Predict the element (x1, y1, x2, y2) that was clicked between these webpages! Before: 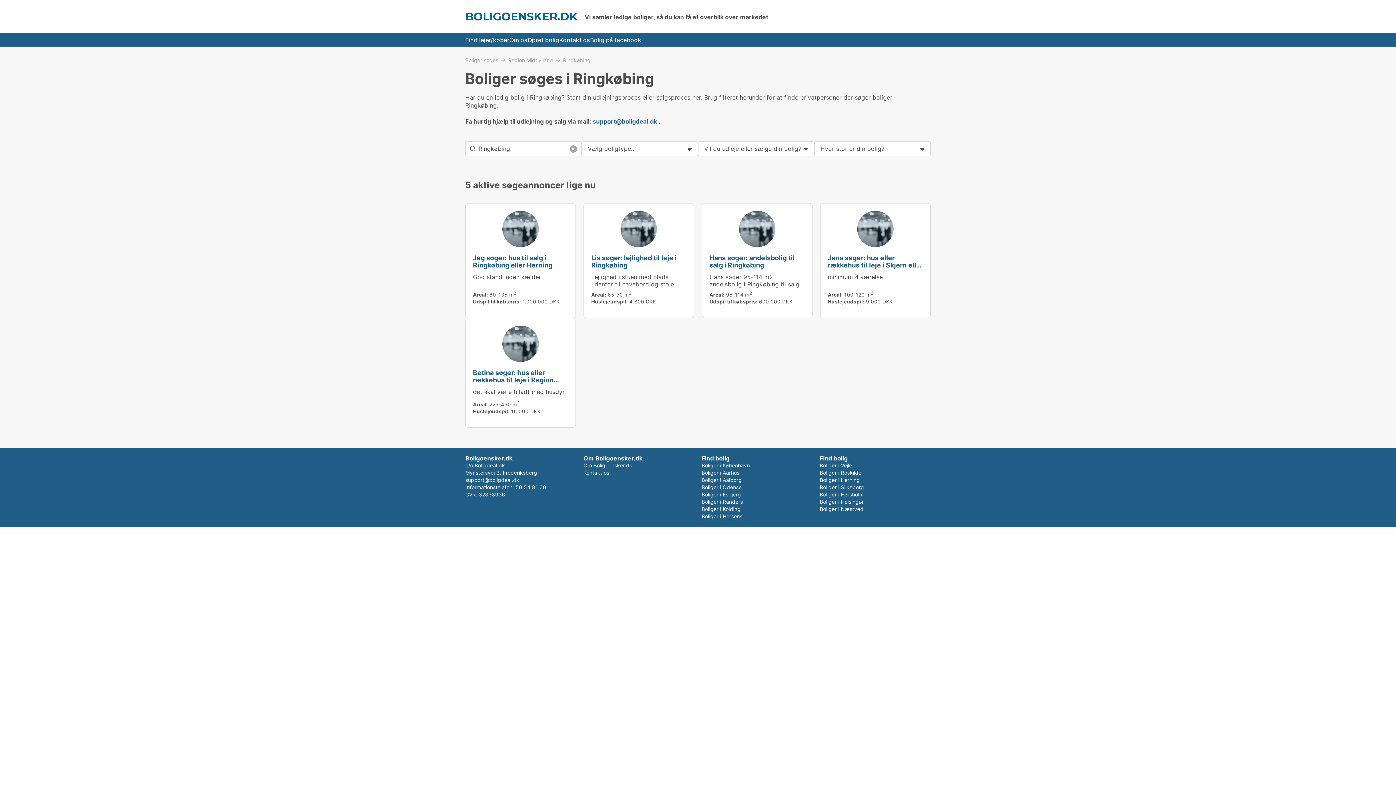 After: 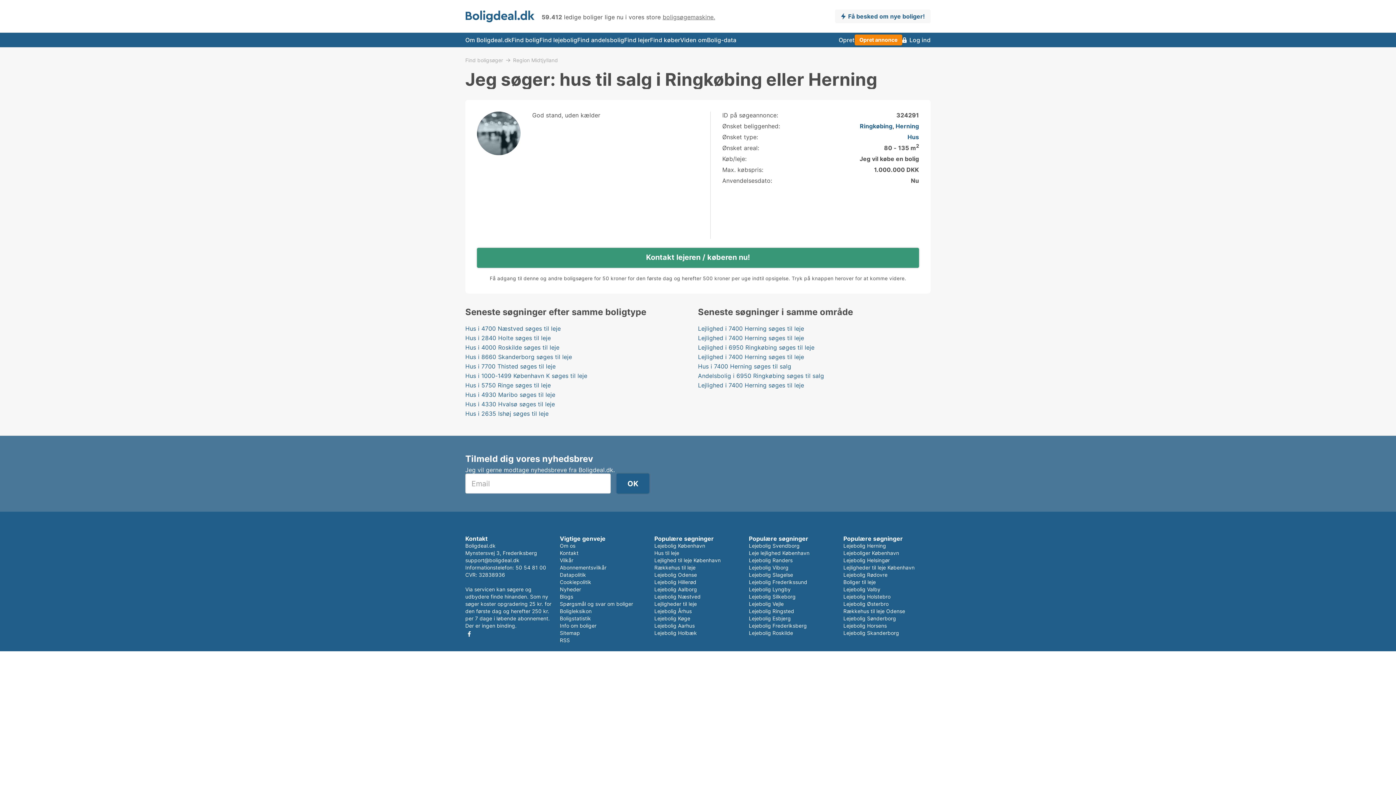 Action: bbox: (502, 210, 538, 247)